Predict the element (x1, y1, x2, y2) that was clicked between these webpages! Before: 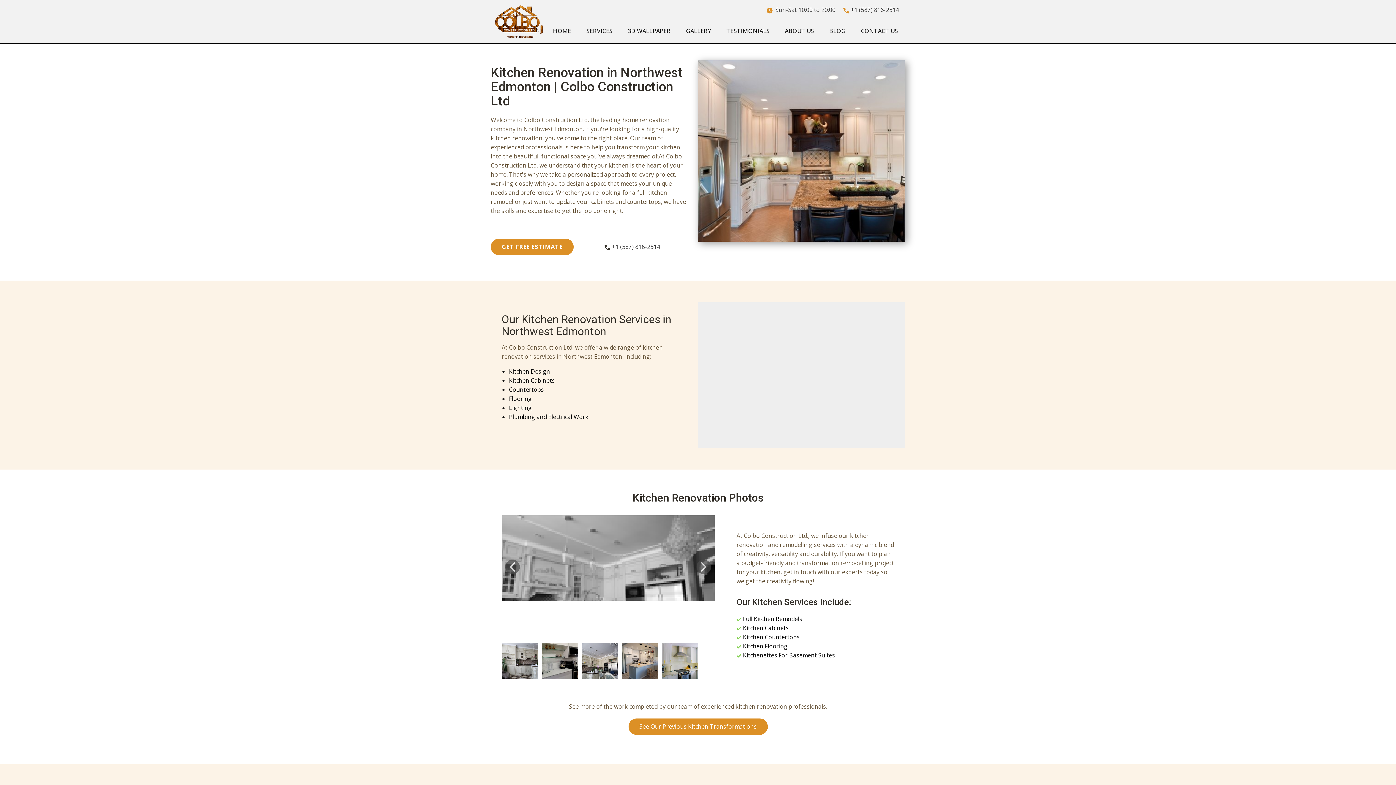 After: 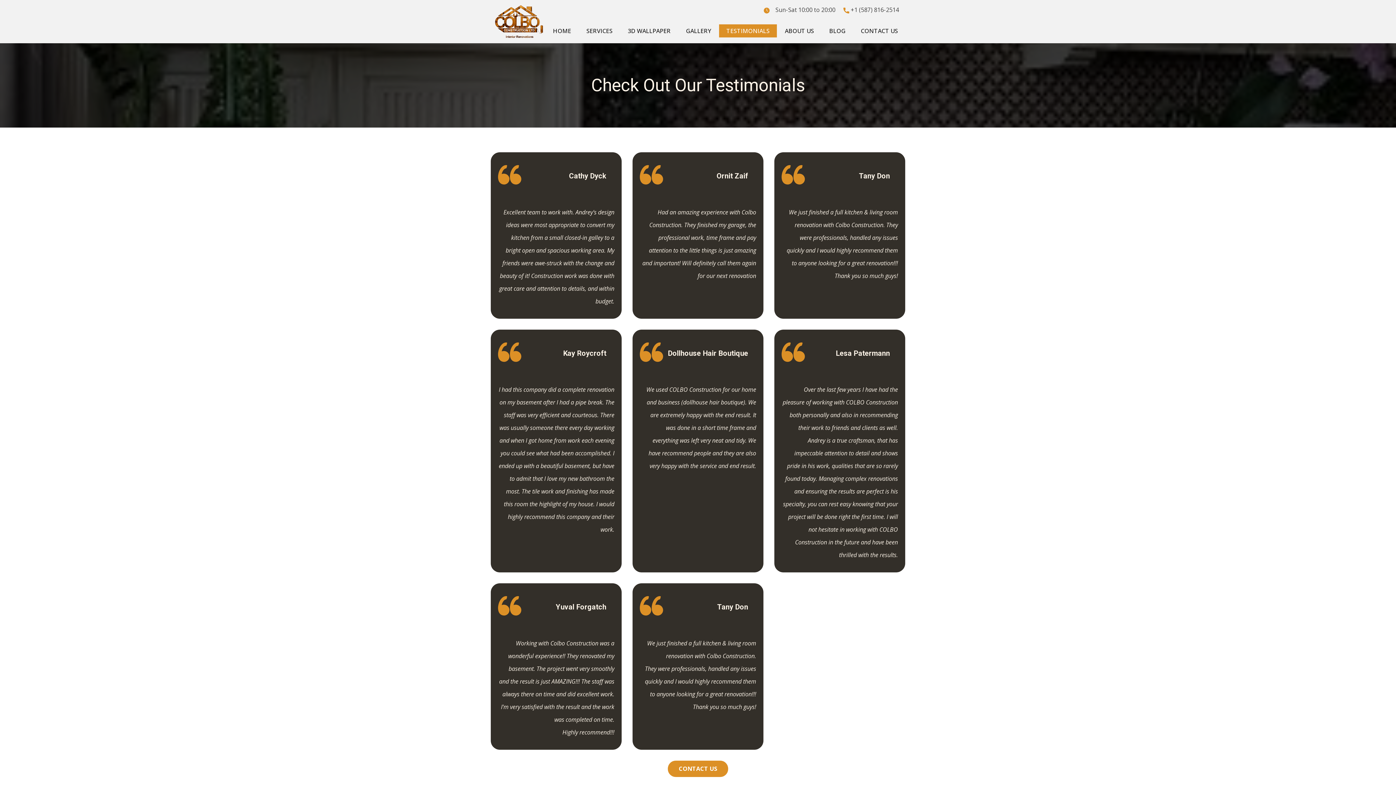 Action: label: TESTIMONIALS bbox: (719, 24, 777, 37)